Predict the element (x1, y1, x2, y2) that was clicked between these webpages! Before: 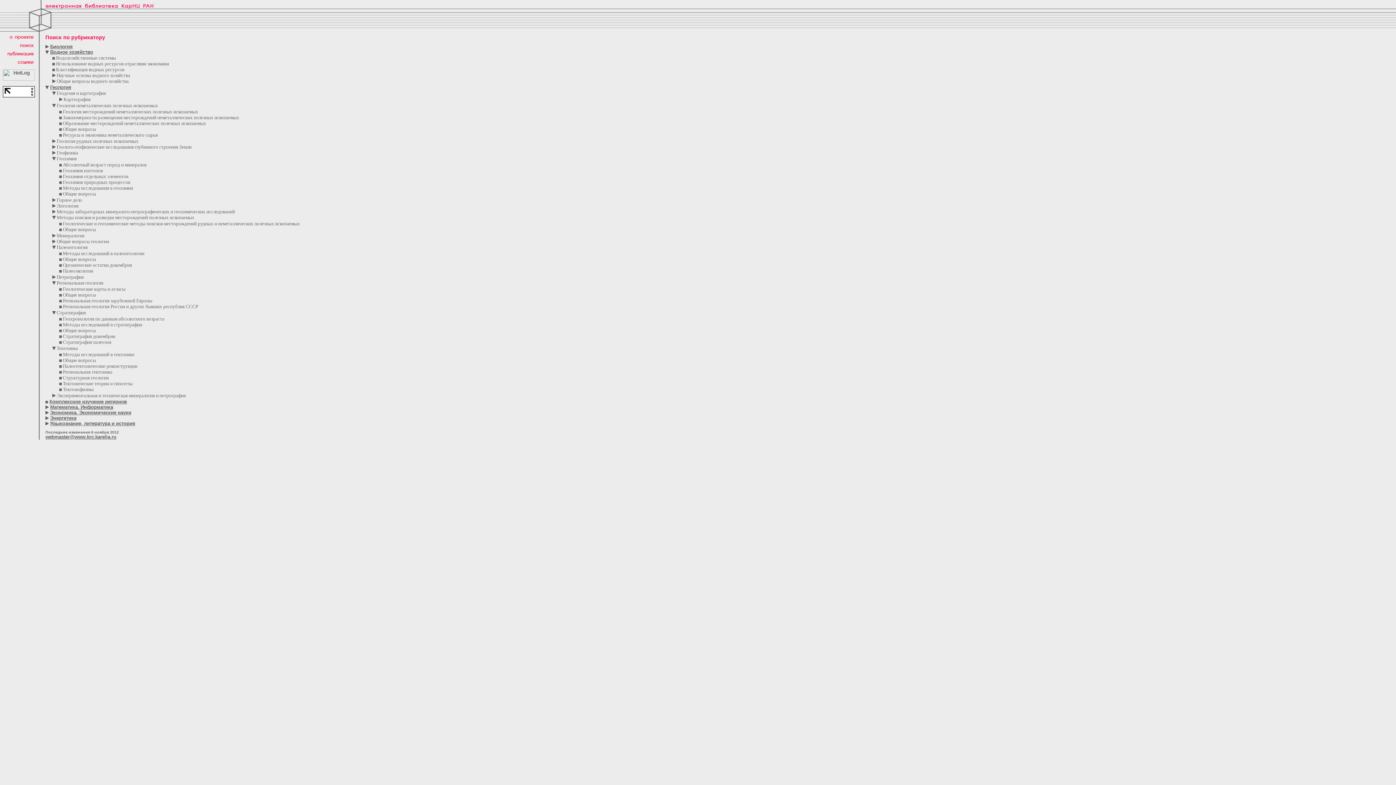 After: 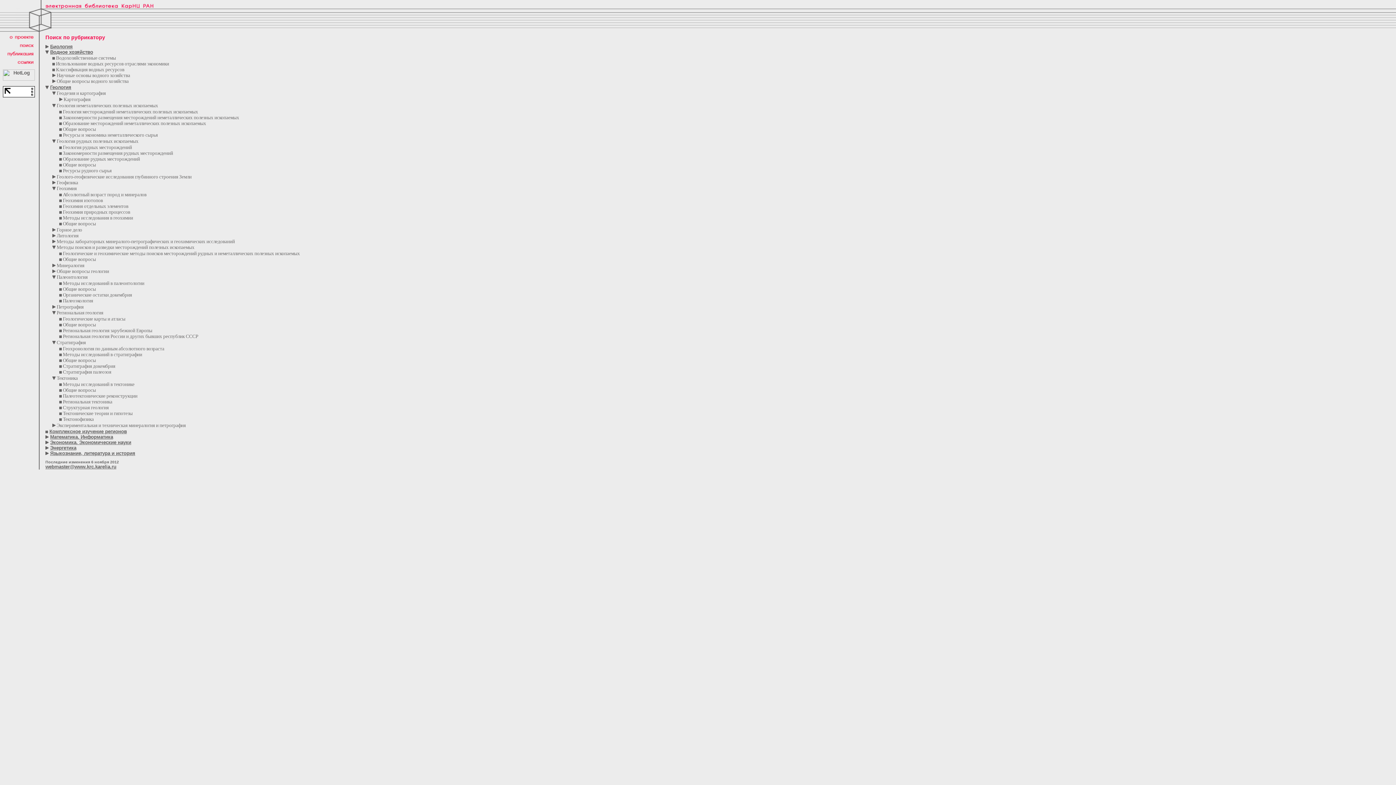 Action: bbox: (52, 138, 55, 143)